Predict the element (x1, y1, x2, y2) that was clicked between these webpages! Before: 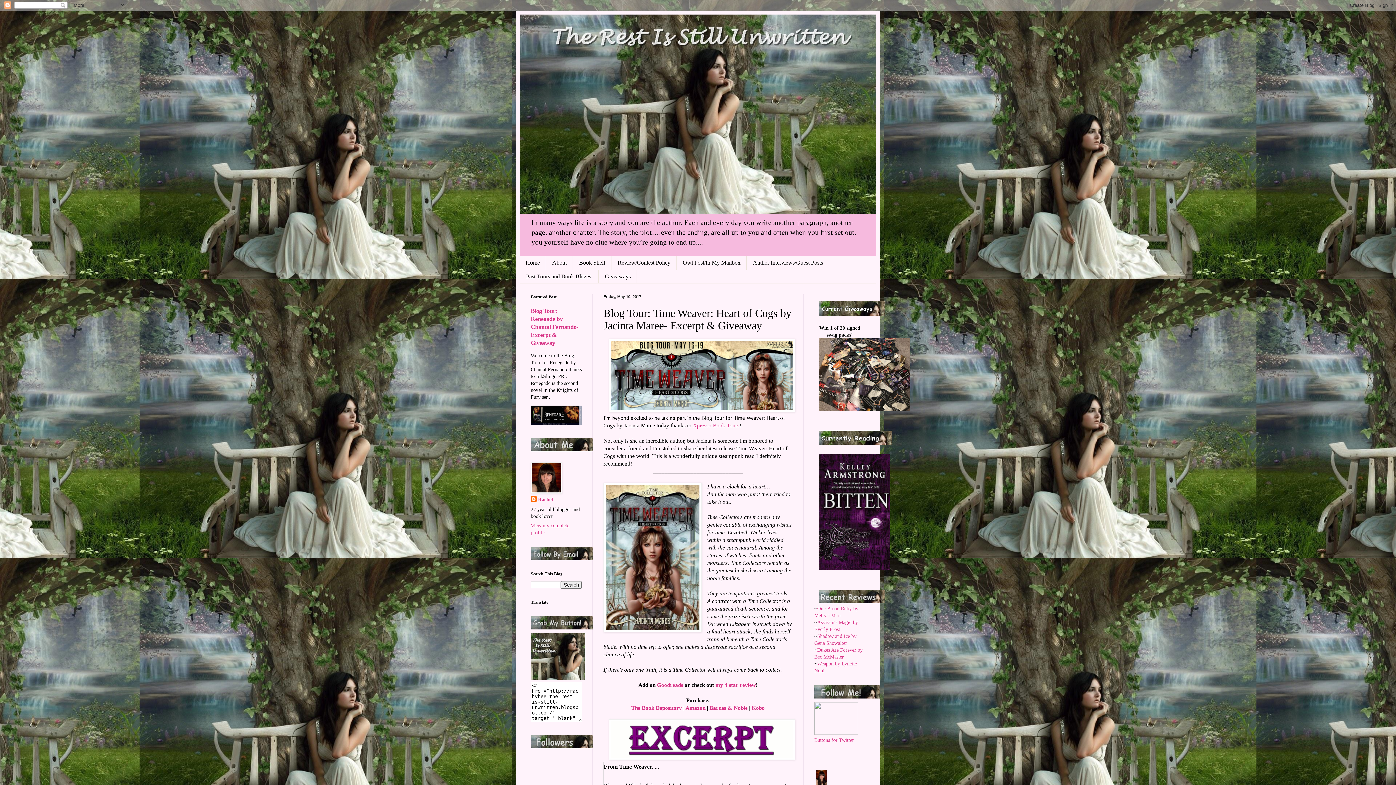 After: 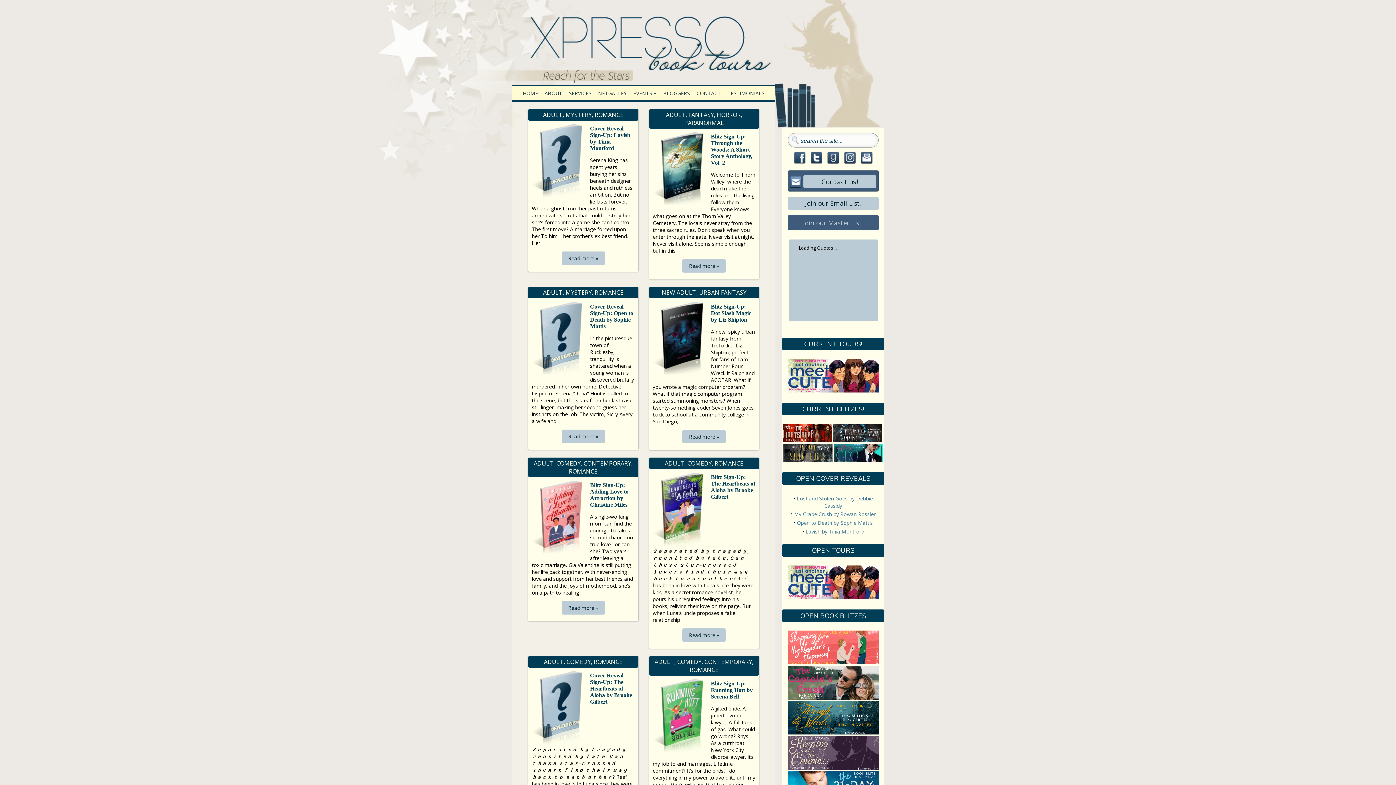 Action: bbox: (693, 422, 739, 428) label: Xpresso Book Tours